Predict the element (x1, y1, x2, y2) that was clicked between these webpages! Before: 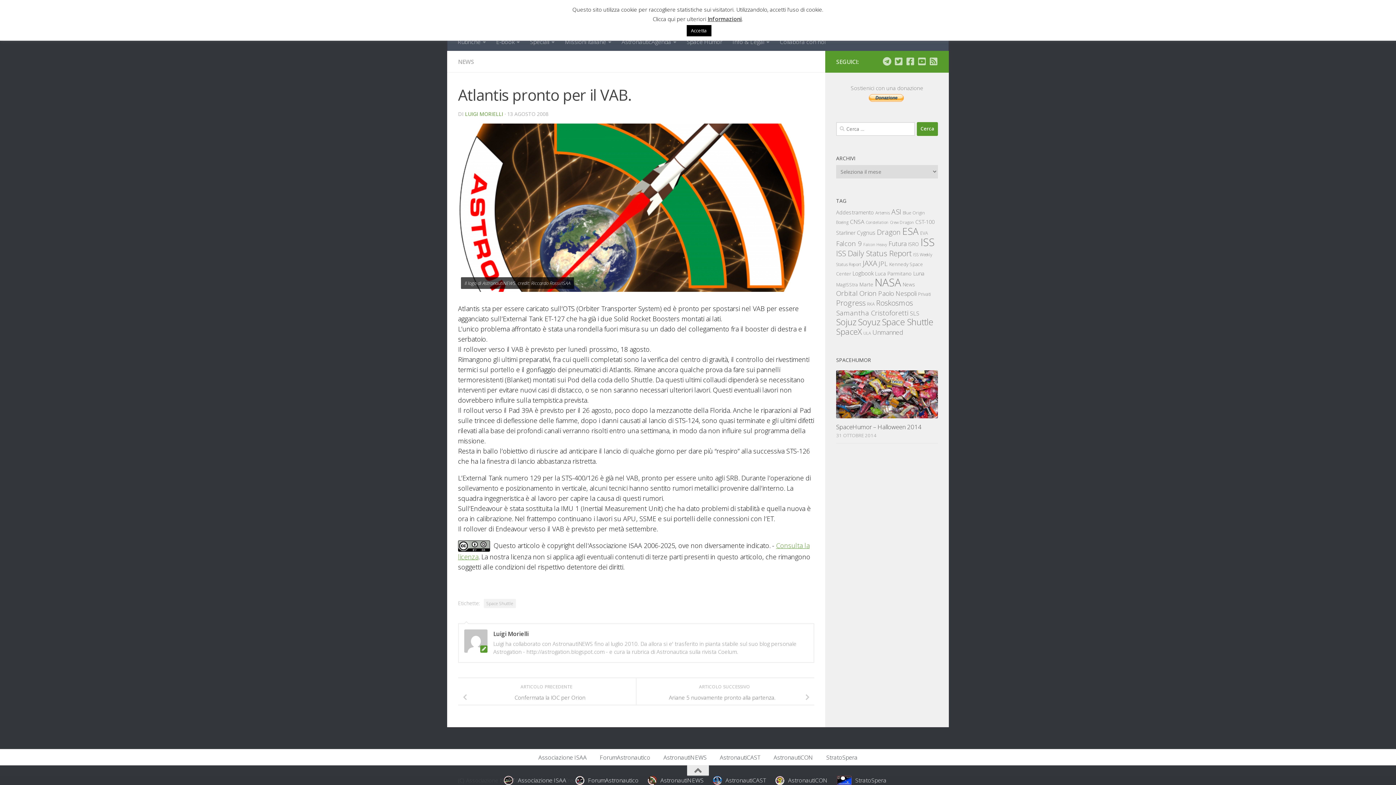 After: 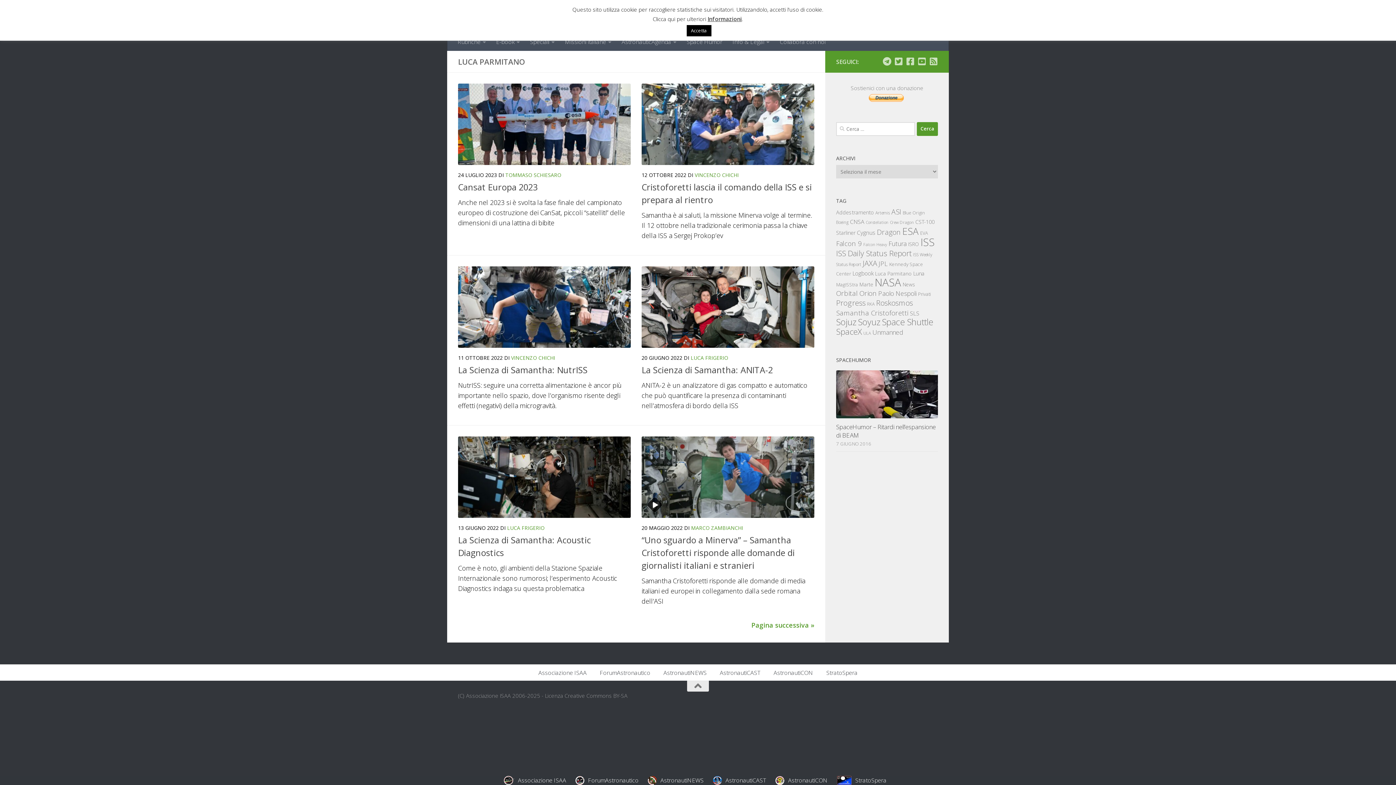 Action: label: Luca Parmitano (216 elementi) bbox: (875, 270, 912, 277)